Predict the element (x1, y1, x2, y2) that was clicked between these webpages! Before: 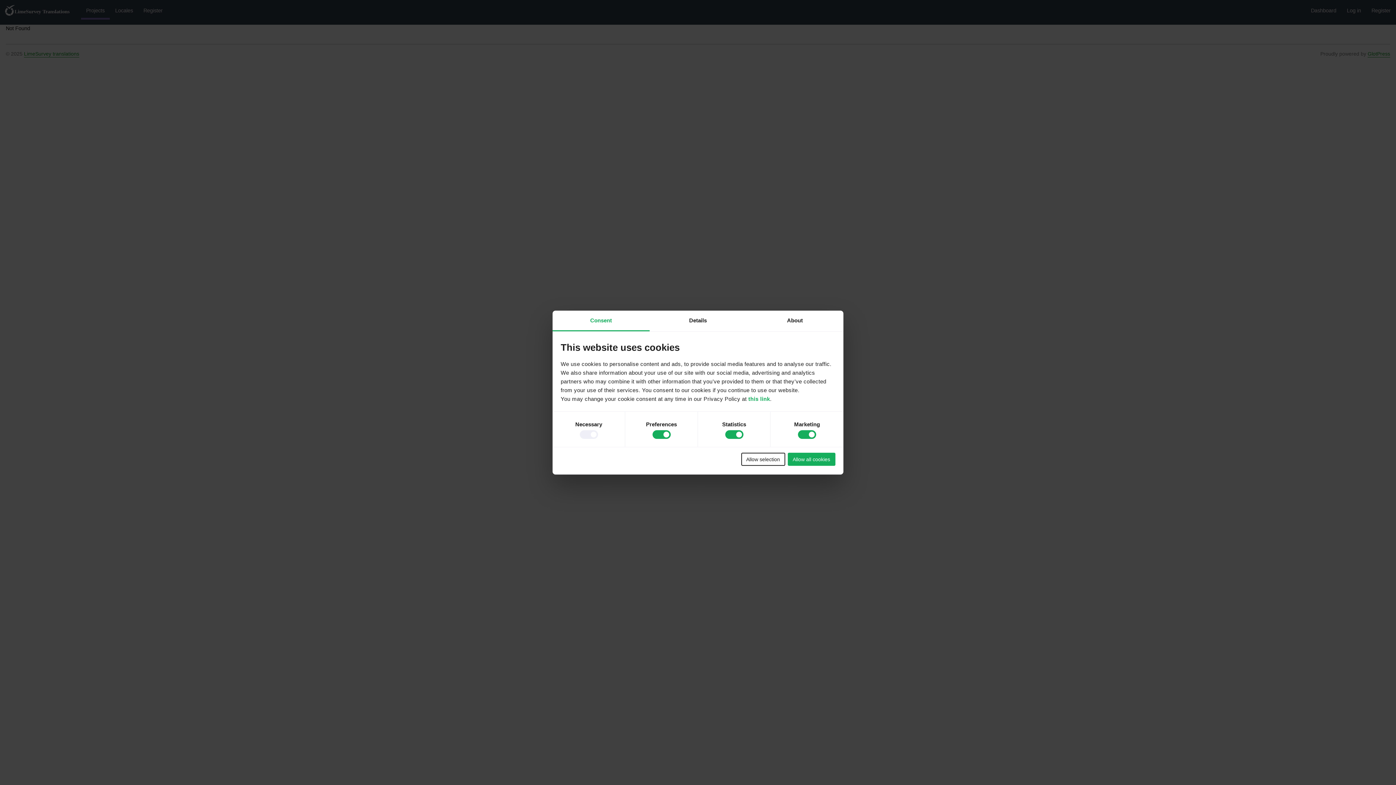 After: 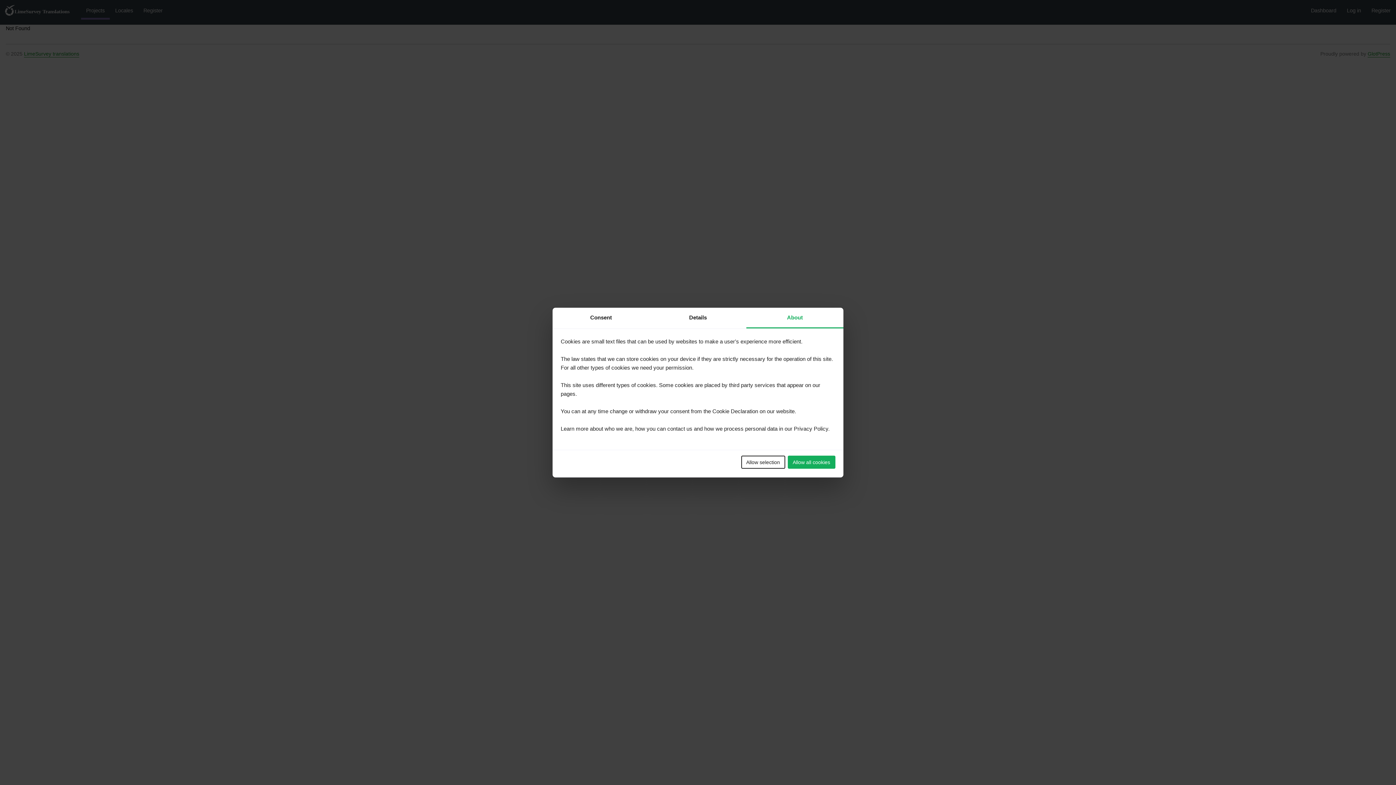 Action: label: About bbox: (746, 310, 843, 331)